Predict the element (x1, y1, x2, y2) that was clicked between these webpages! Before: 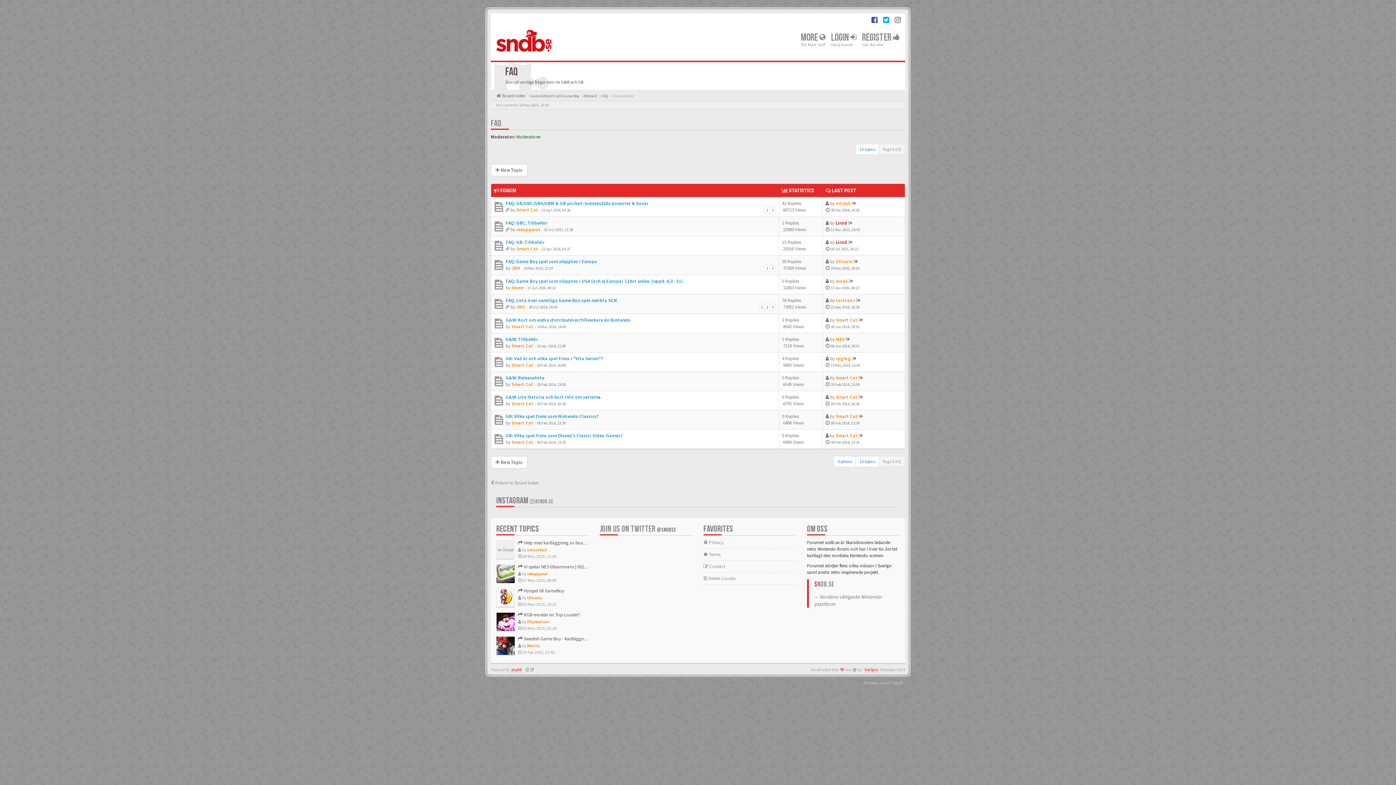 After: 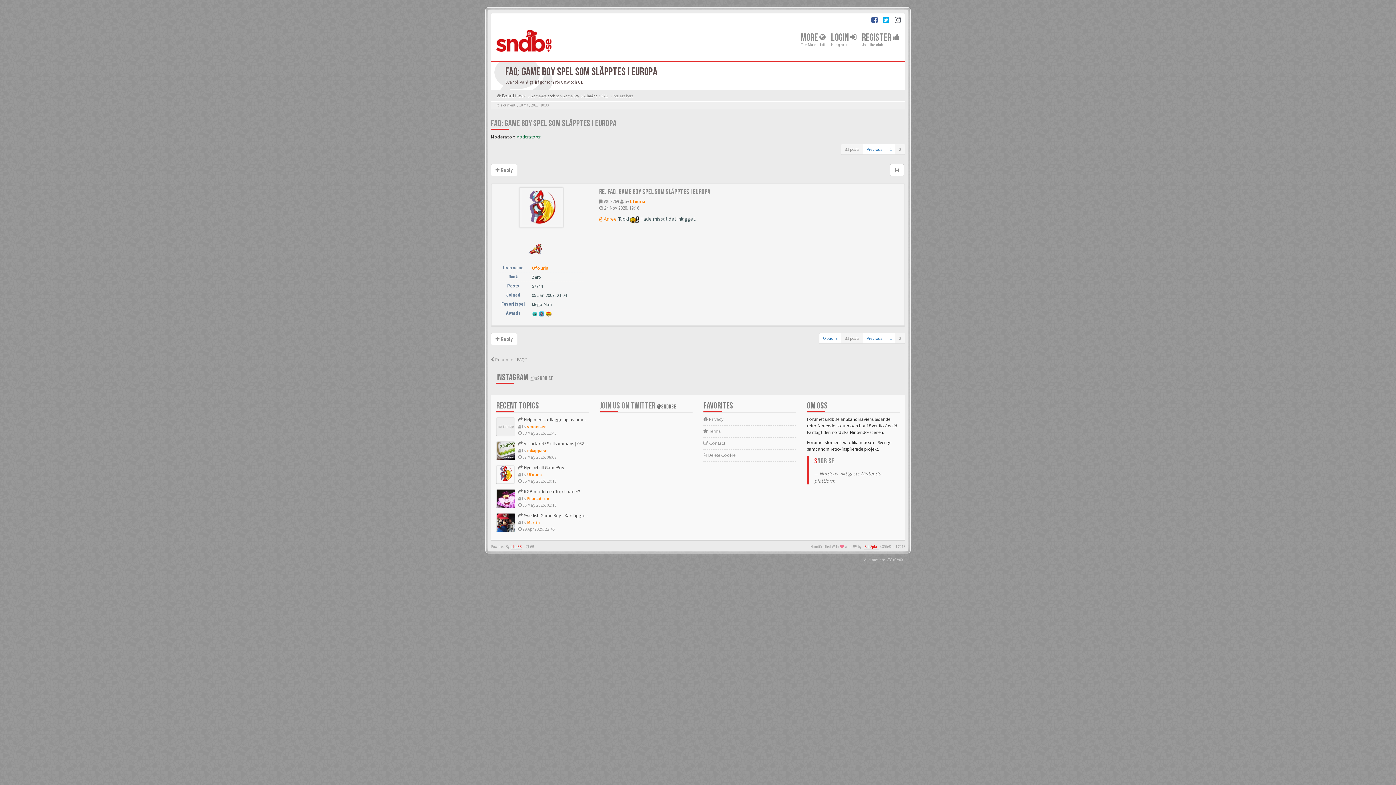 Action: bbox: (853, 258, 858, 264)